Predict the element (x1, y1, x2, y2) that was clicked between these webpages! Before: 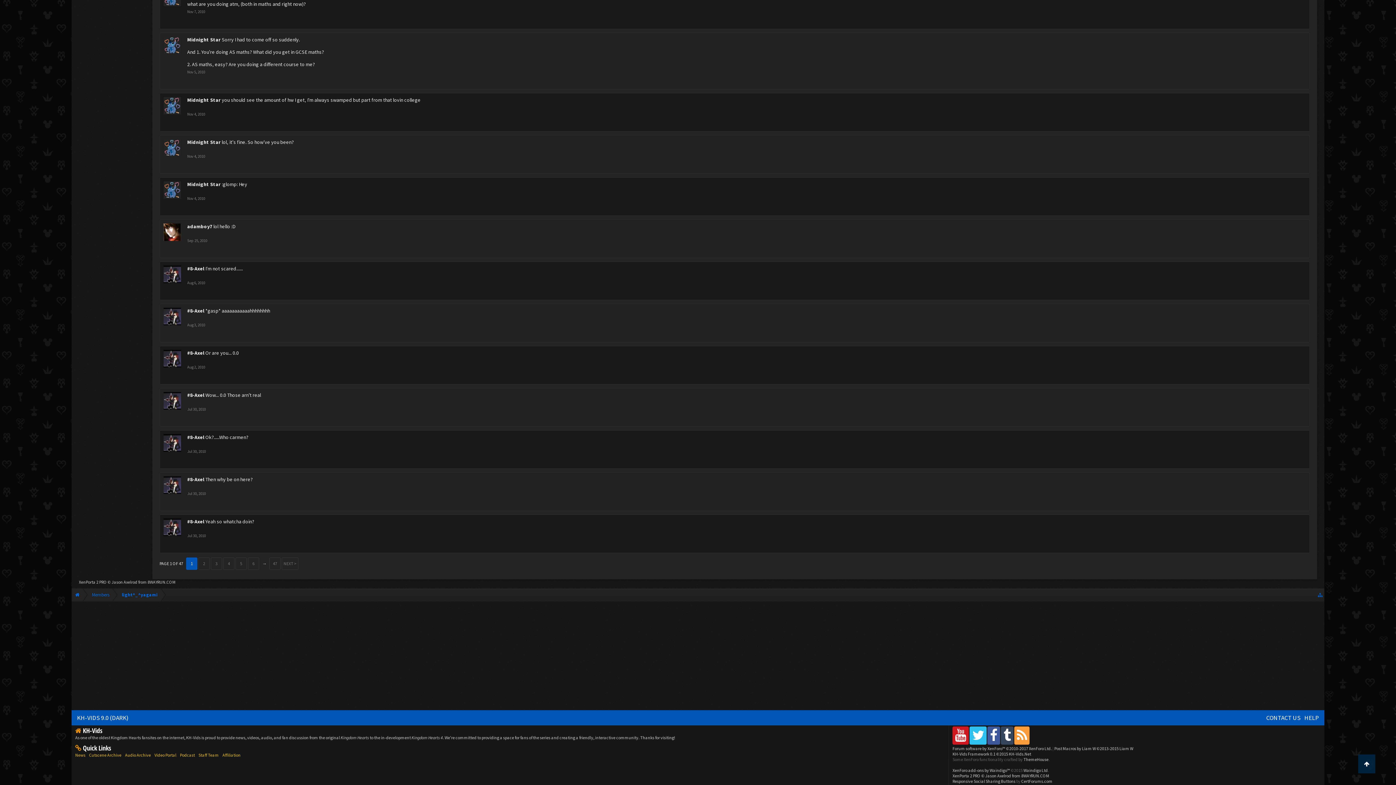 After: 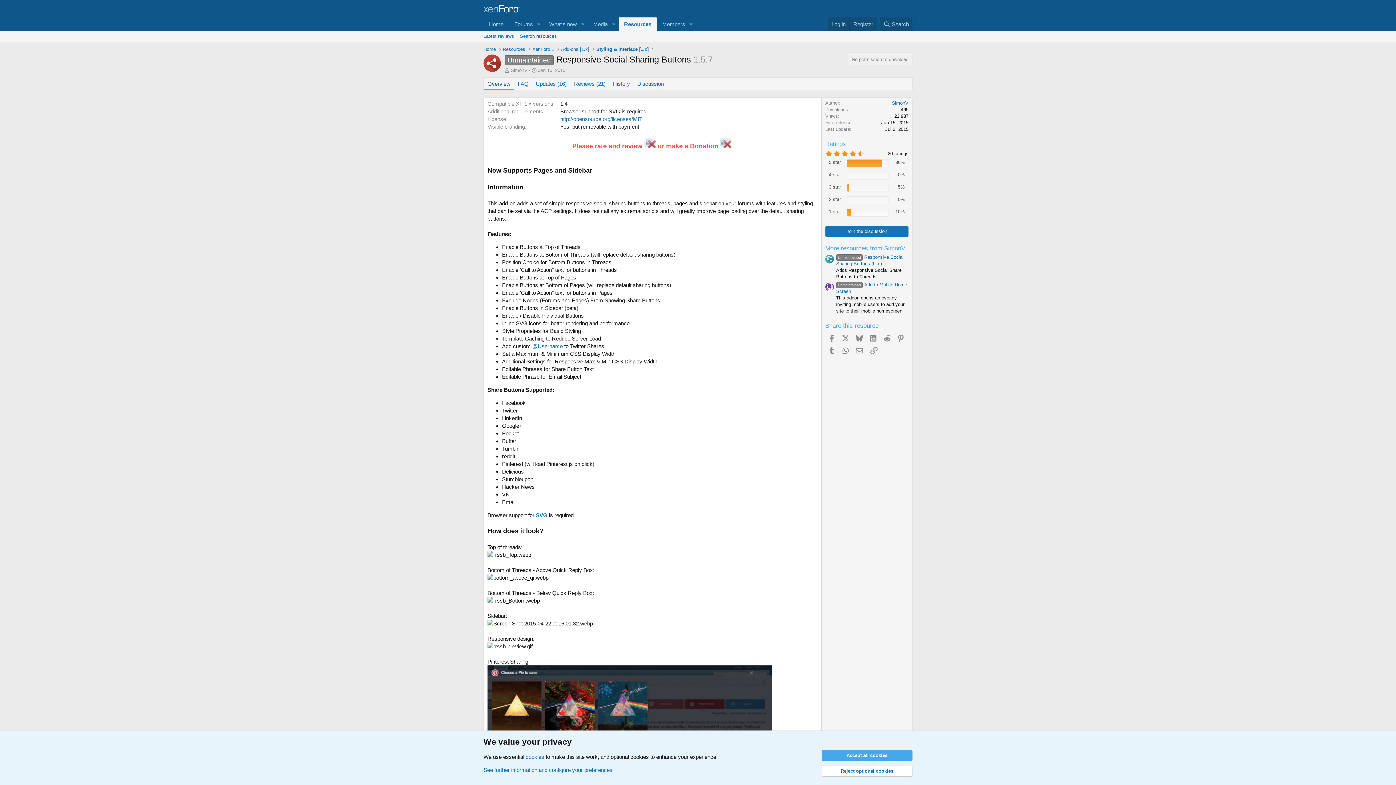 Action: label: Responsive Social Sharing Buttons bbox: (952, 778, 1015, 784)